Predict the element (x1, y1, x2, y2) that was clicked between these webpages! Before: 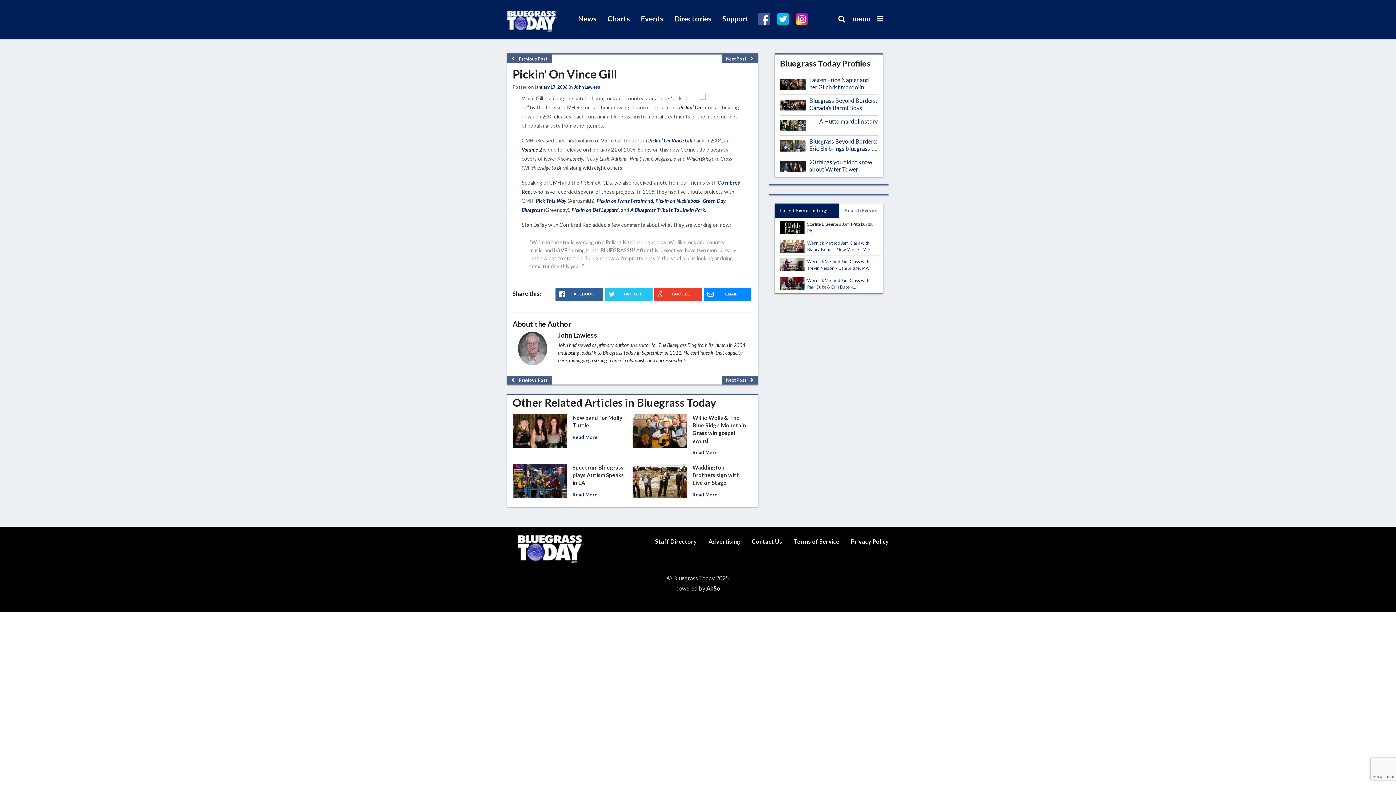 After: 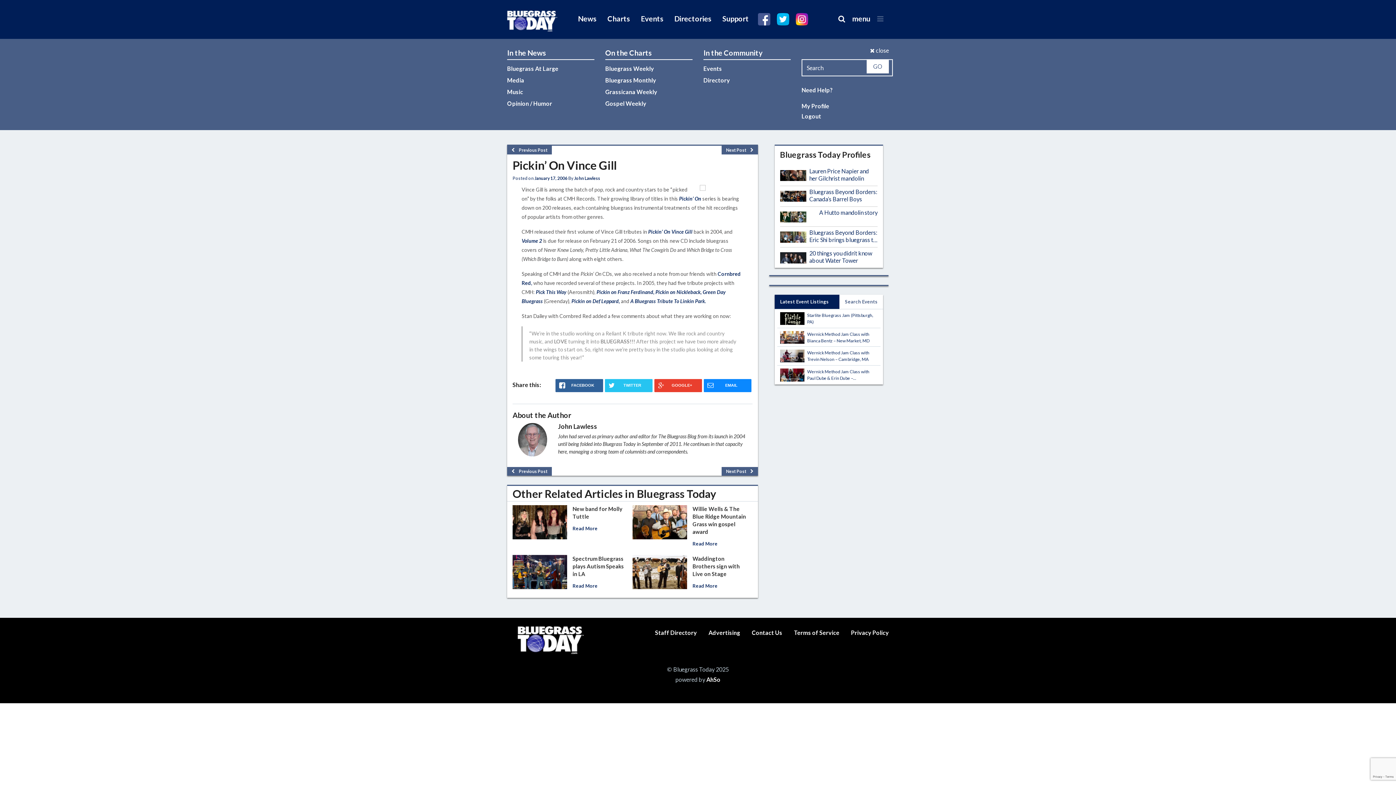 Action: bbox: (872, 10, 889, 26)